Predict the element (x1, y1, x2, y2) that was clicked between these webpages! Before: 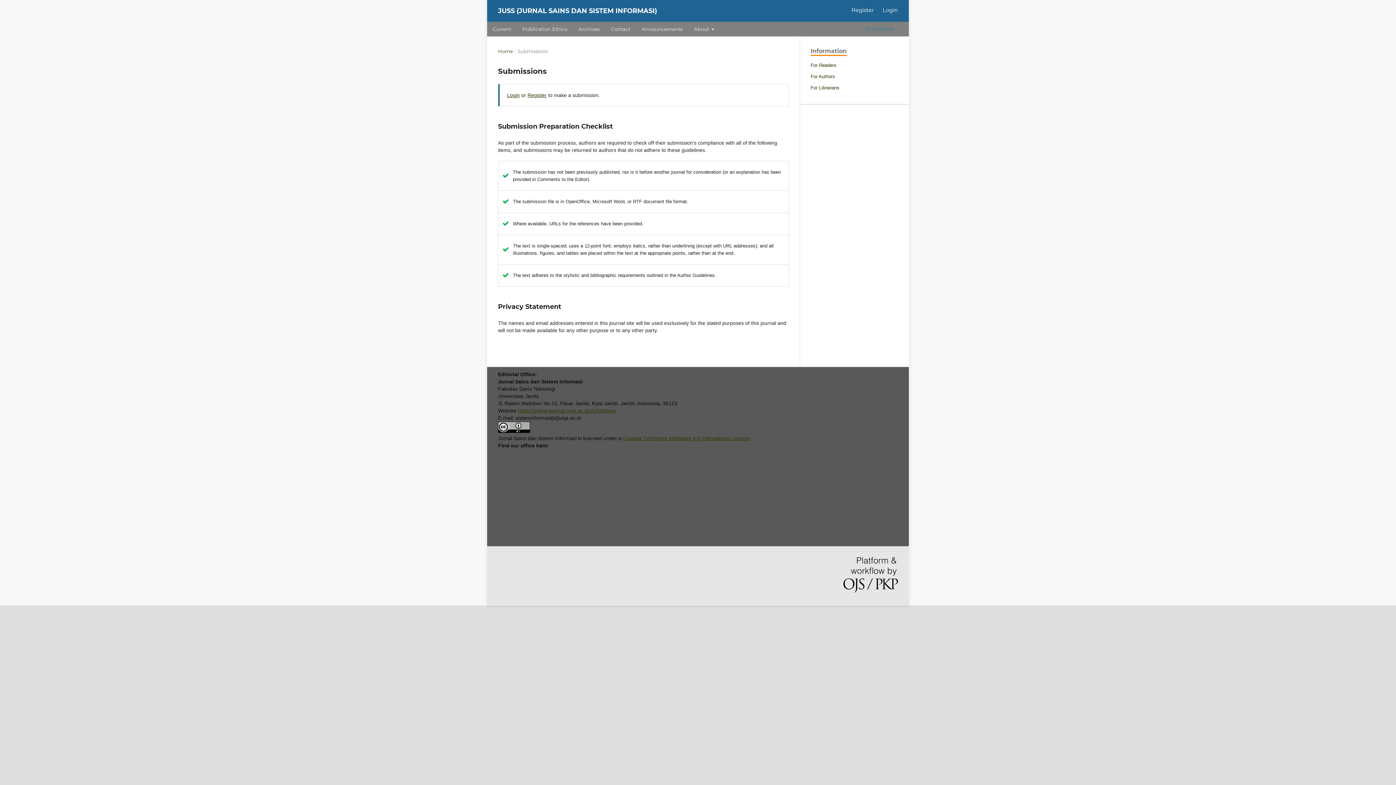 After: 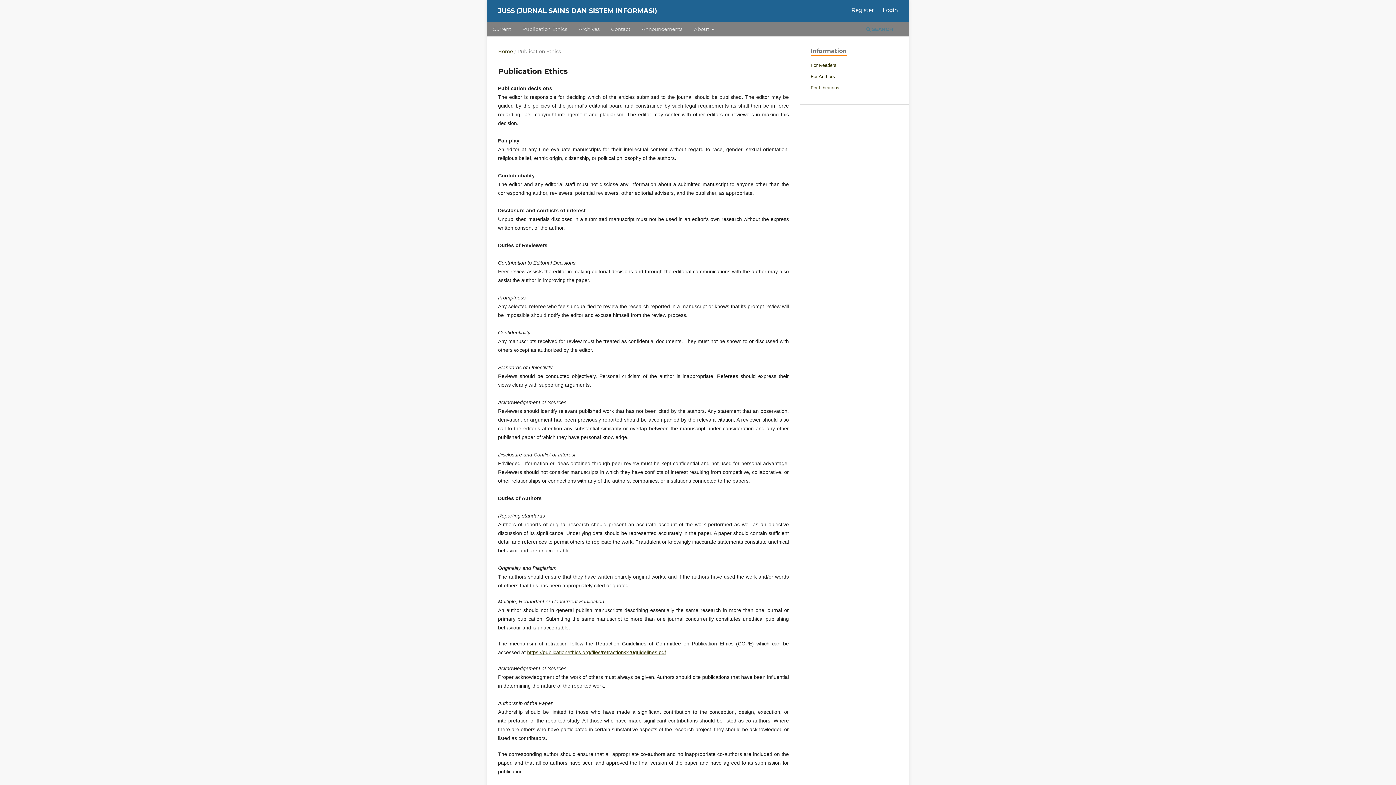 Action: bbox: (520, 23, 570, 36) label: Publication Ethics